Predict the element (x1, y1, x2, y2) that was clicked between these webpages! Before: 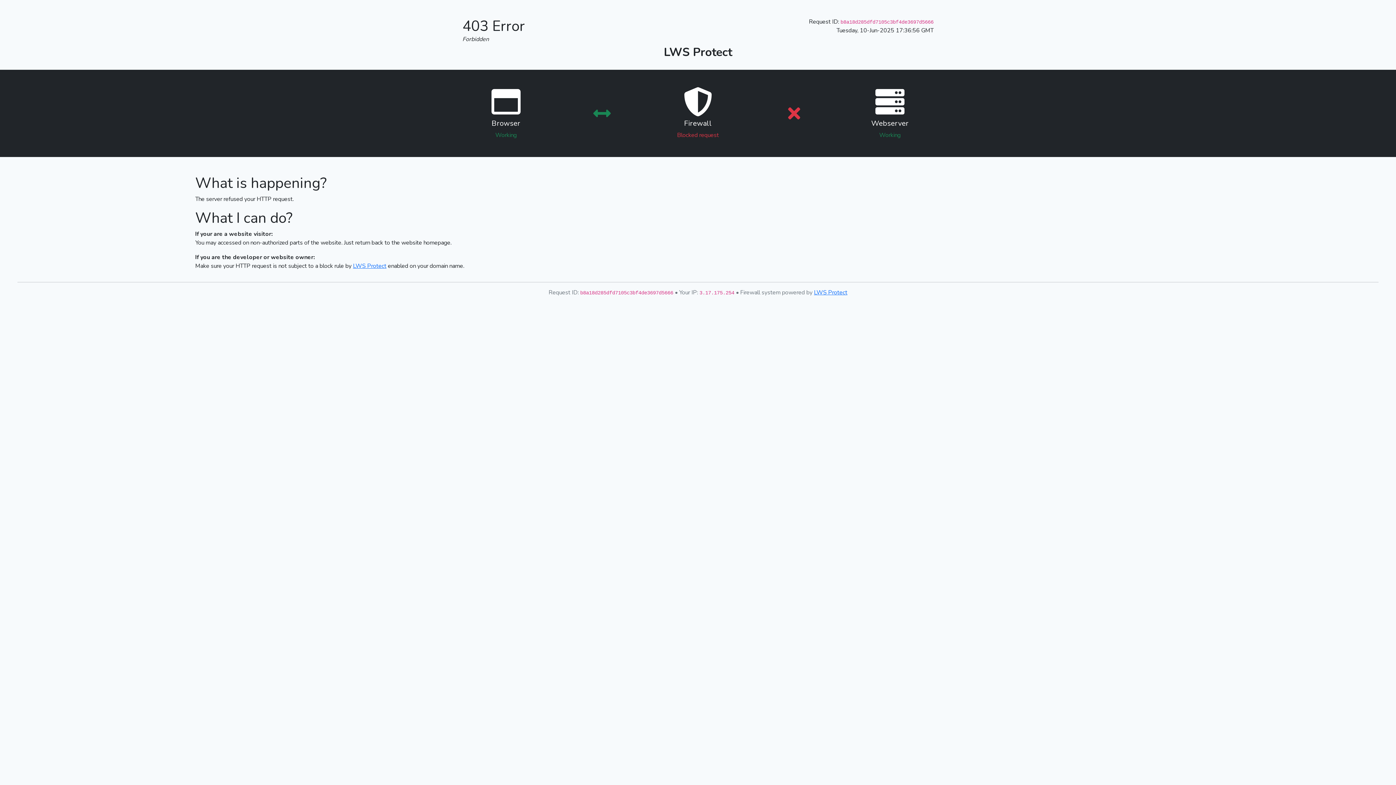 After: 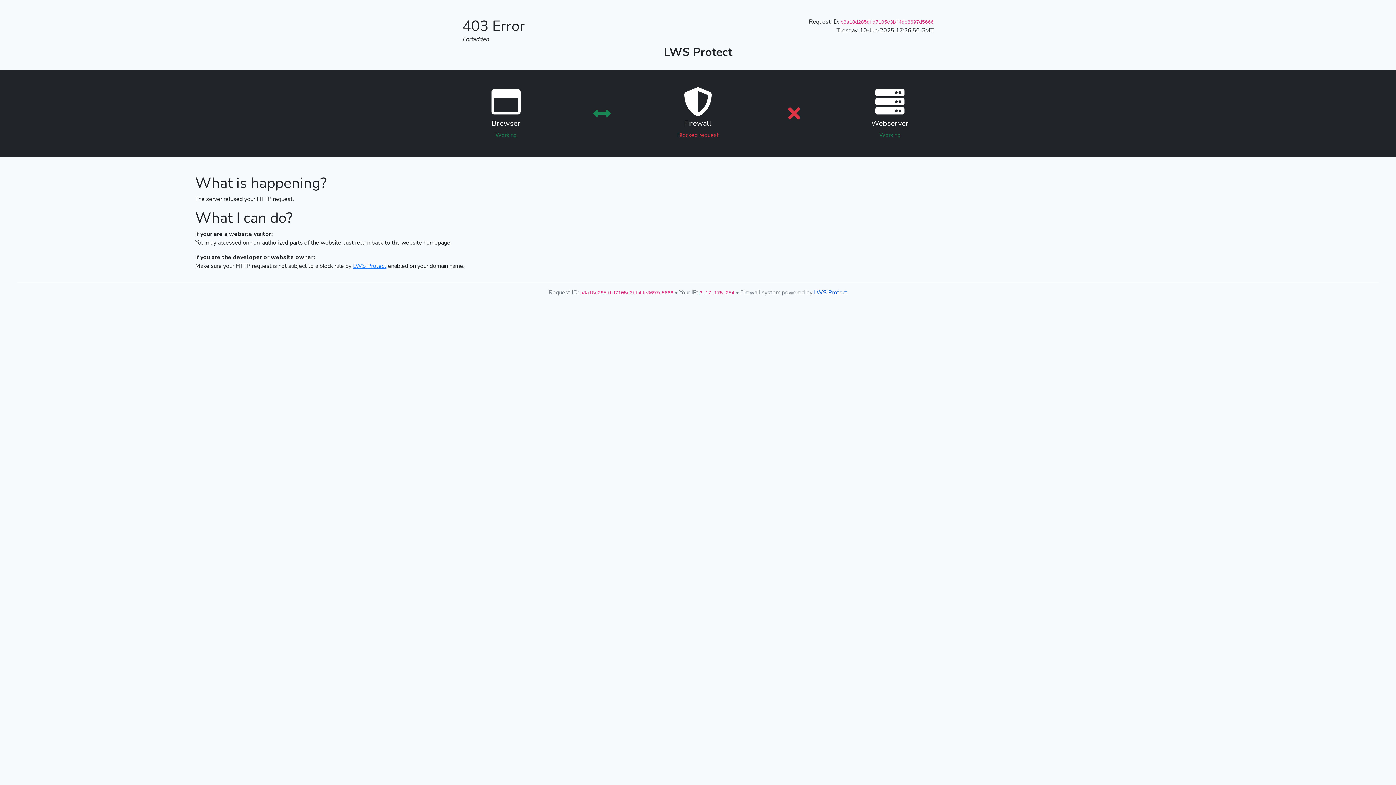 Action: label: LWS Protect bbox: (814, 288, 847, 296)